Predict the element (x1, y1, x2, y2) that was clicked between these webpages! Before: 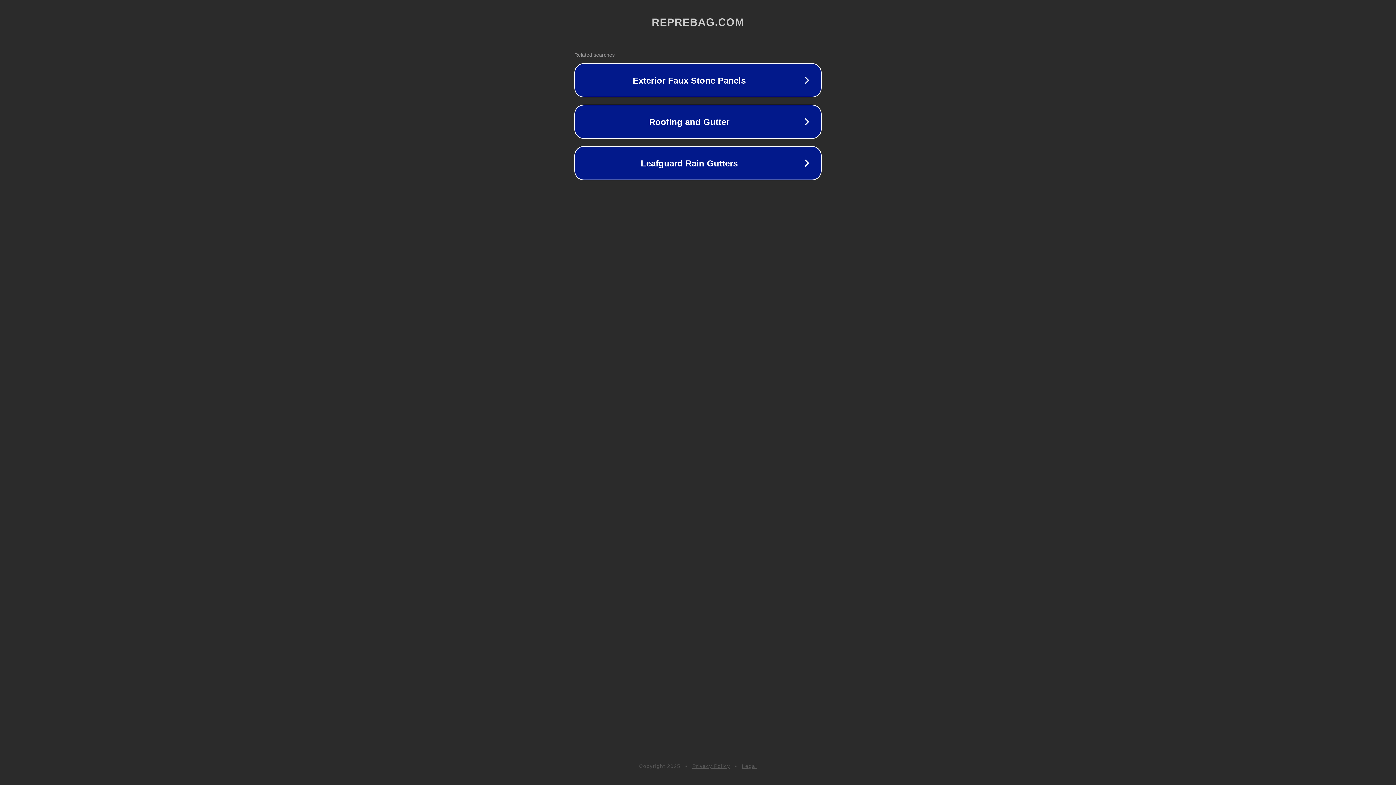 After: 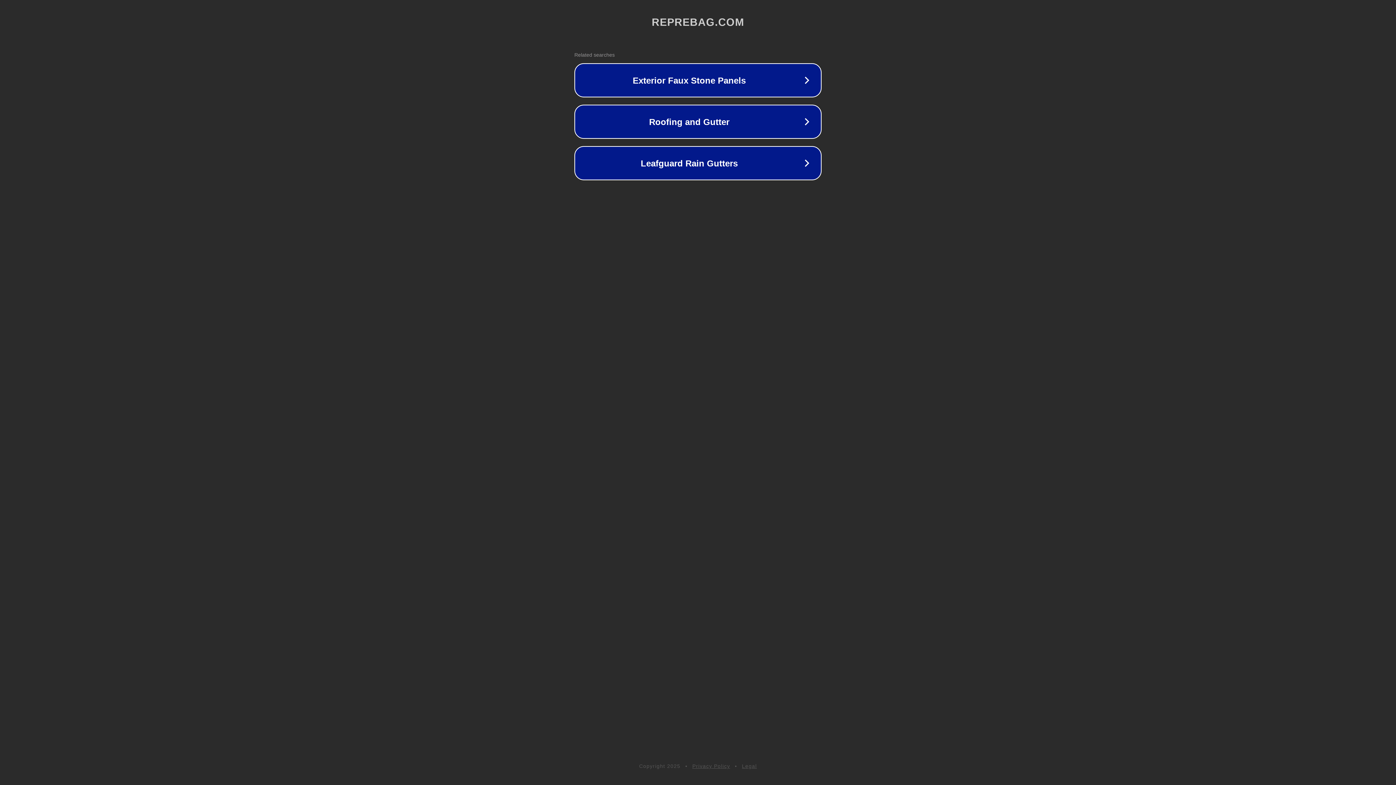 Action: label: Legal bbox: (742, 763, 757, 769)